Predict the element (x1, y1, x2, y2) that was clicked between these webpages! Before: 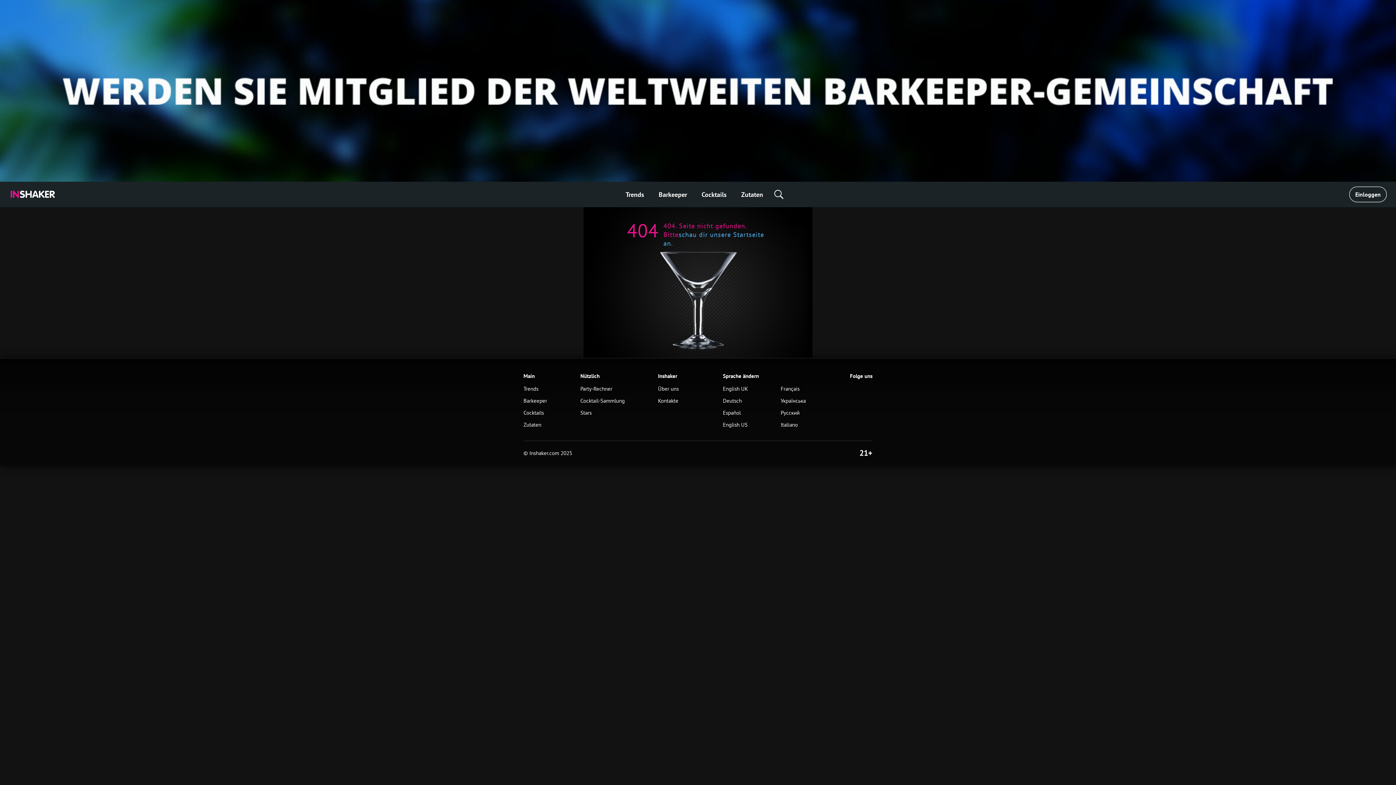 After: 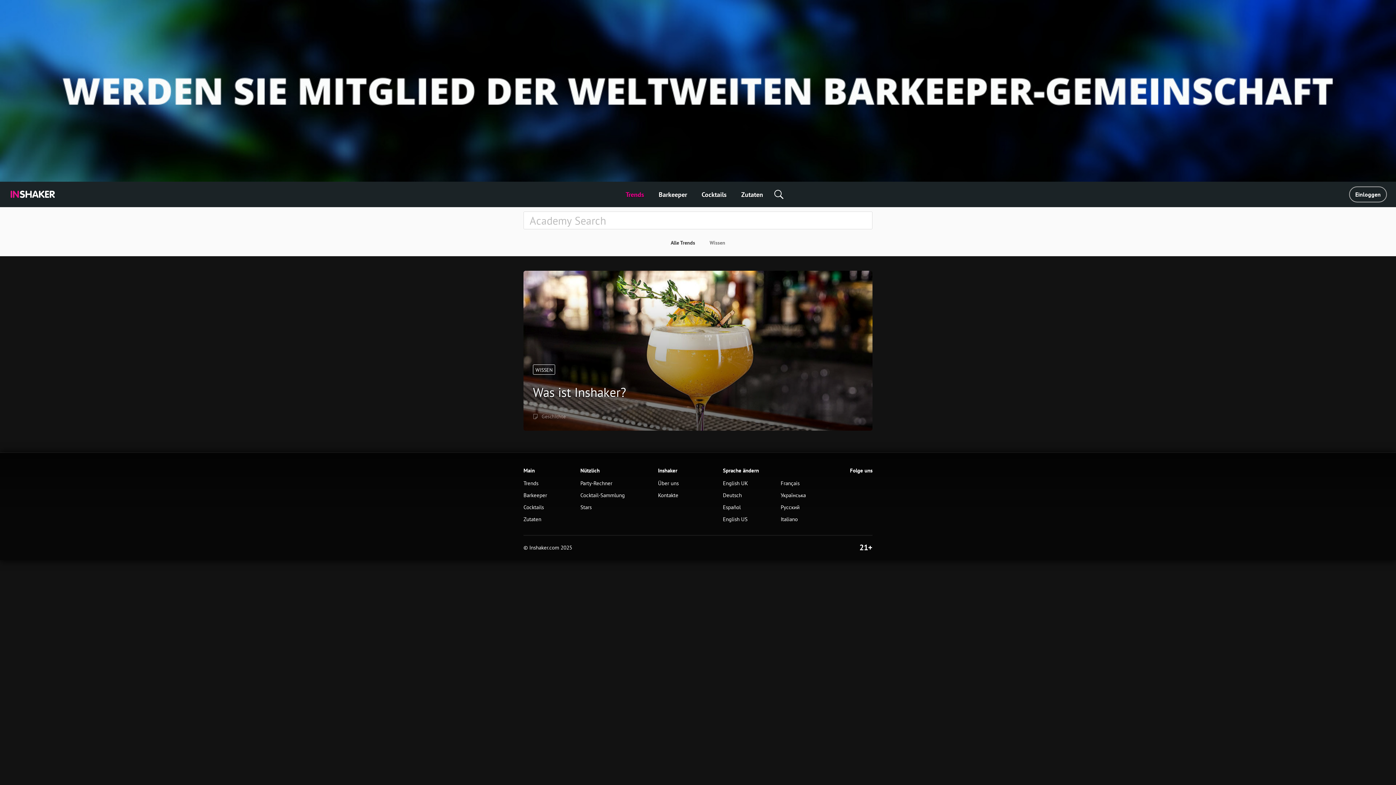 Action: bbox: (9, 189, 56, 199)